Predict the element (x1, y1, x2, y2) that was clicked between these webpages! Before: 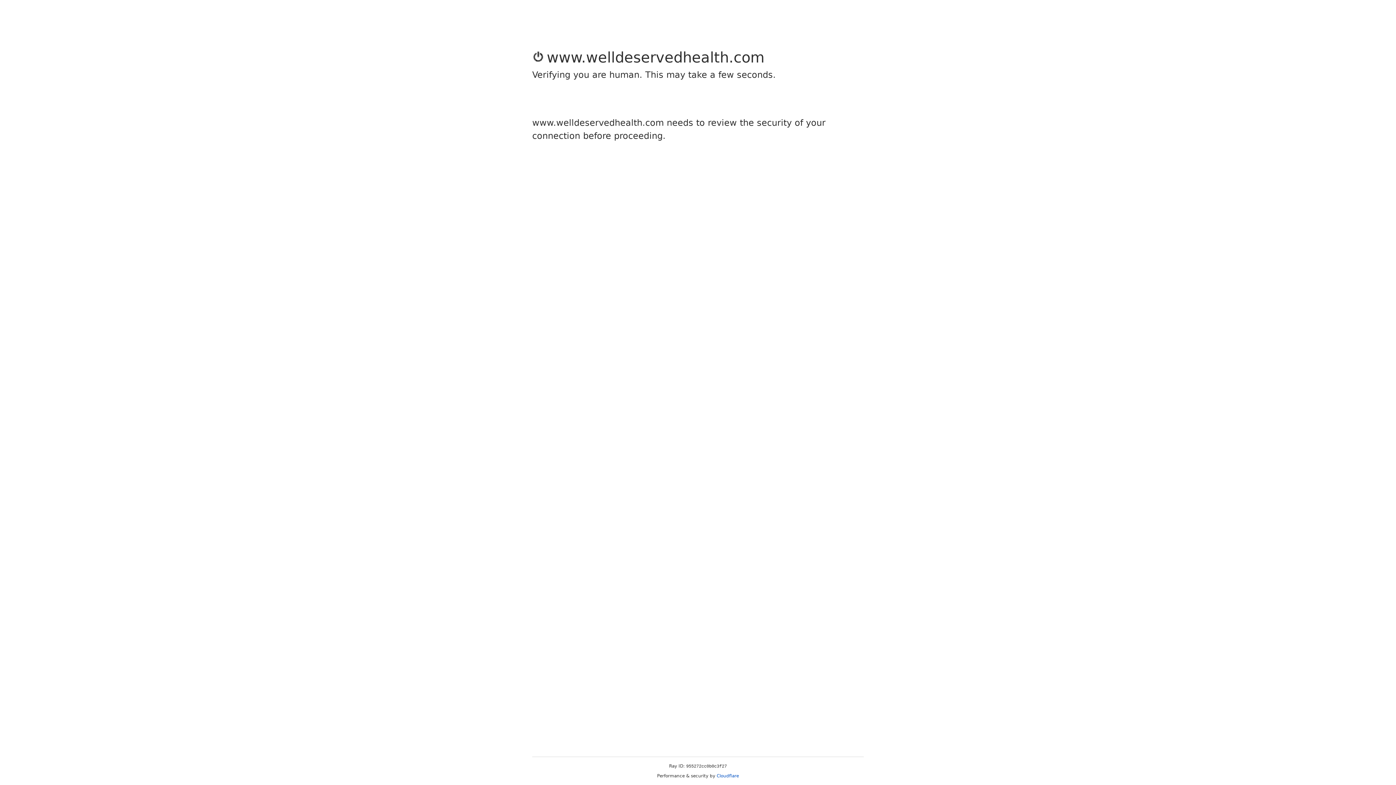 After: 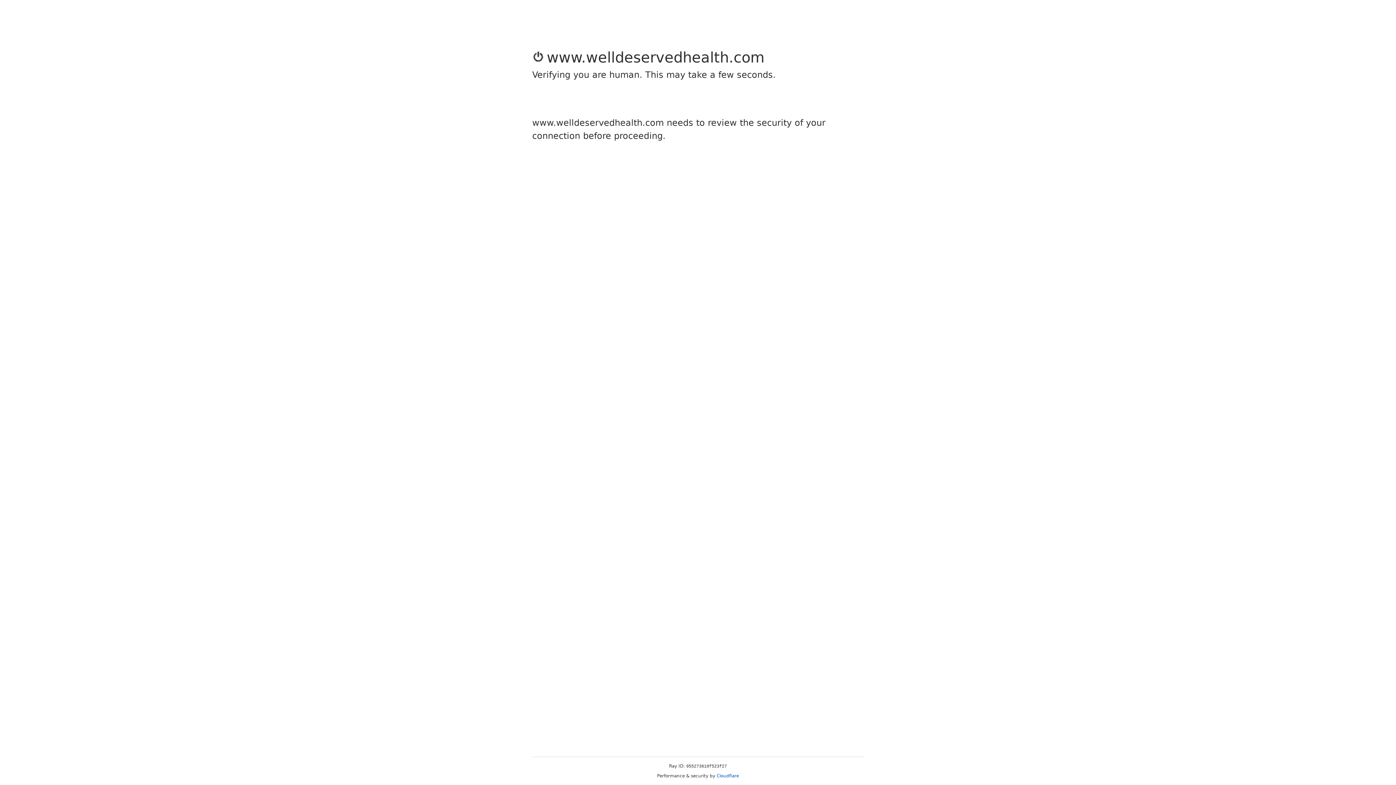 Action: label: Cloudflare bbox: (716, 773, 739, 778)